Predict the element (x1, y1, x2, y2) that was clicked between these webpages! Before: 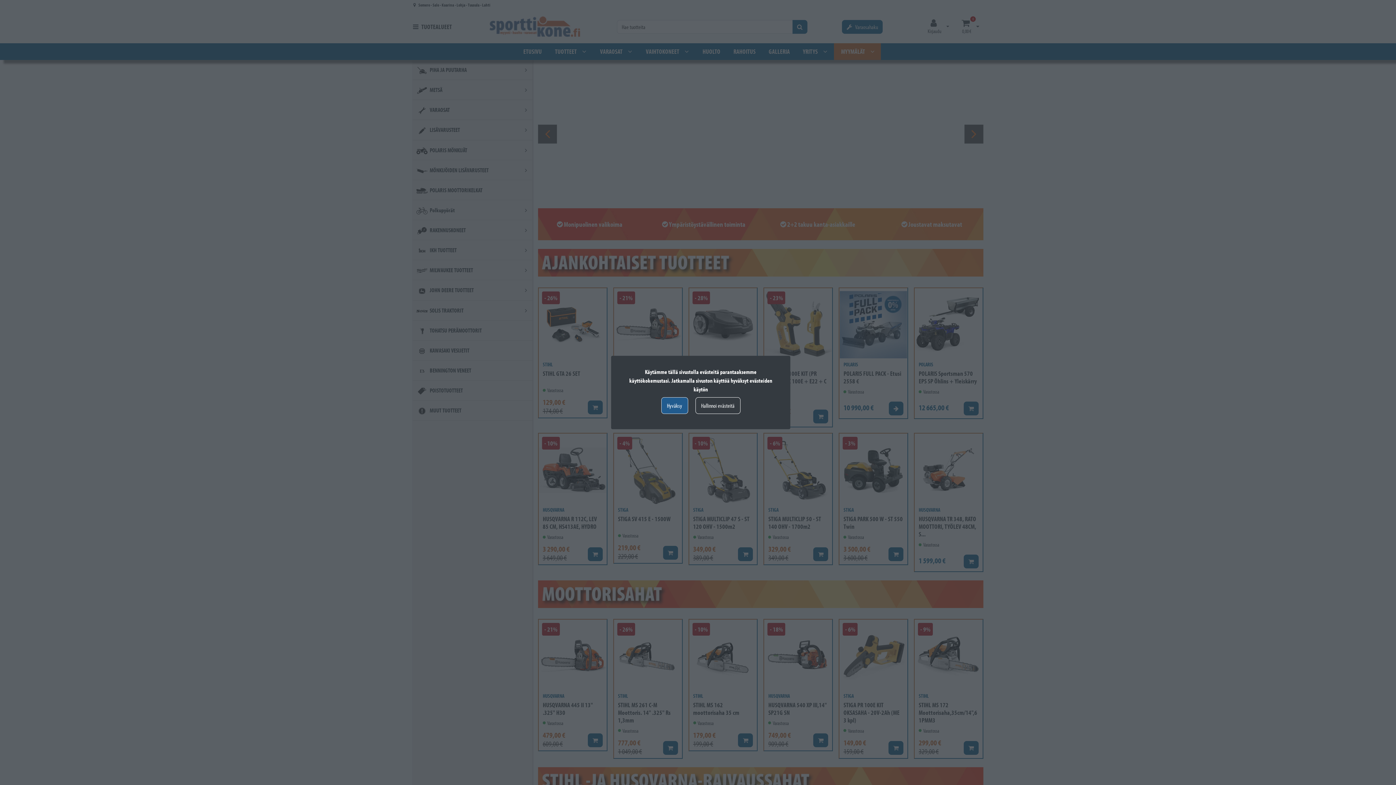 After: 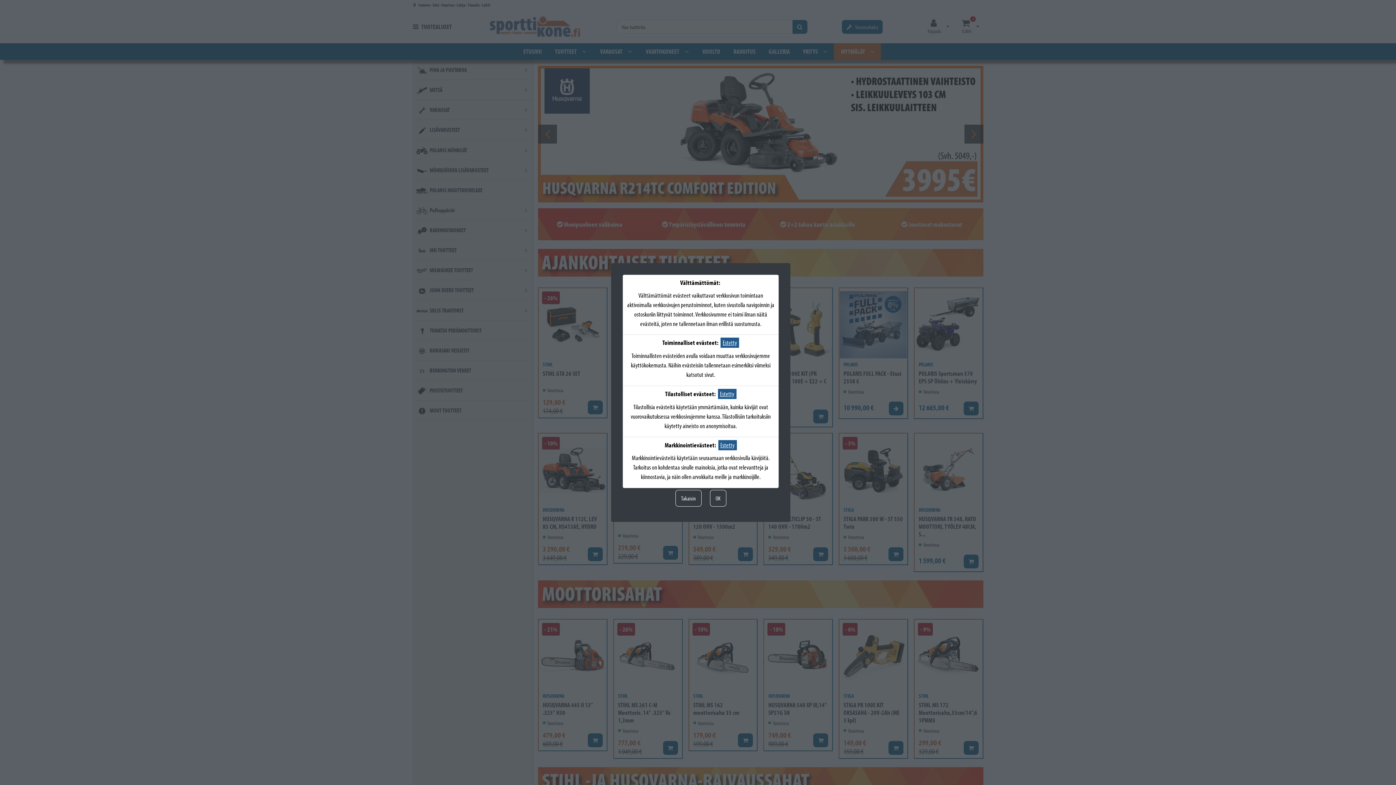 Action: label: Hallinnoi evästeitä bbox: (695, 397, 740, 414)